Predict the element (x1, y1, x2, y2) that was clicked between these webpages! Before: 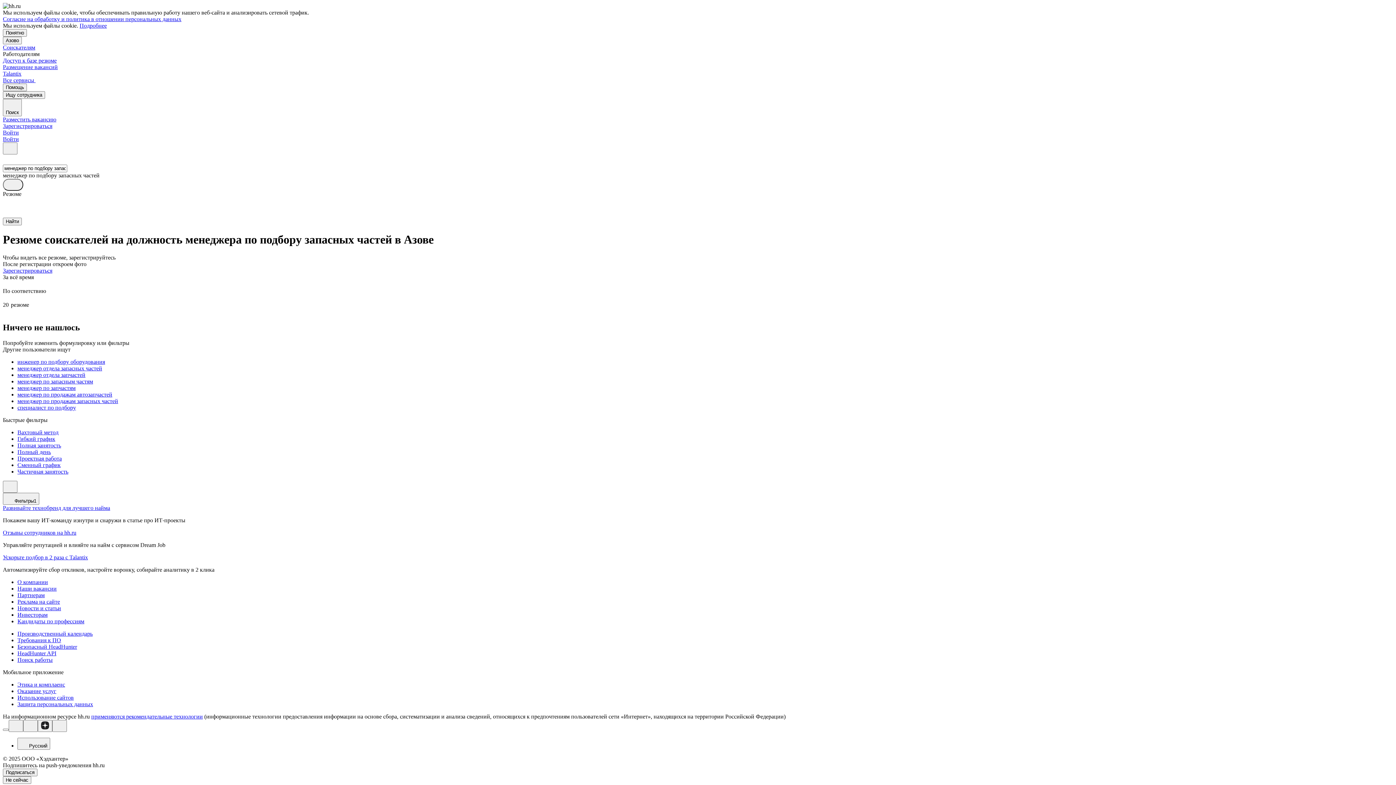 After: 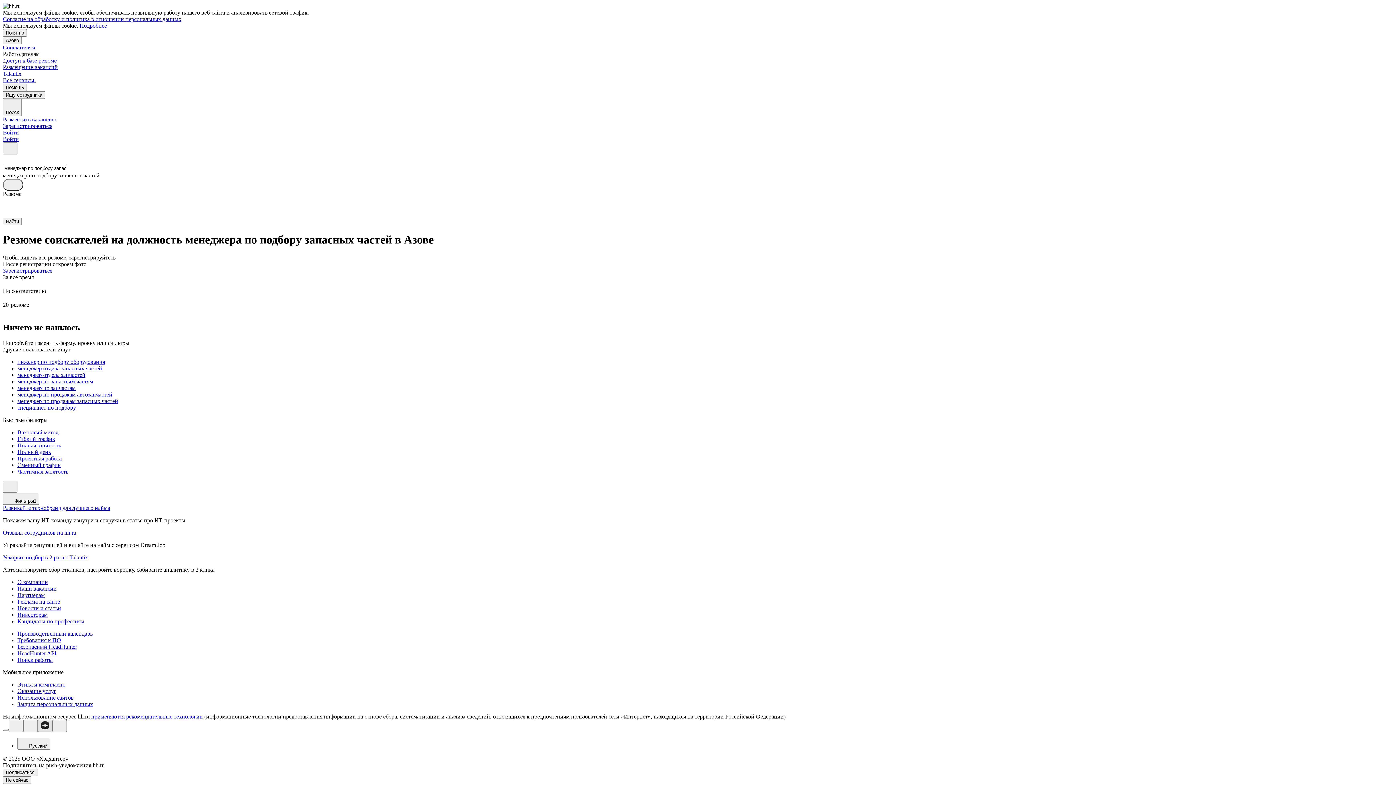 Action: bbox: (37, 720, 52, 732)